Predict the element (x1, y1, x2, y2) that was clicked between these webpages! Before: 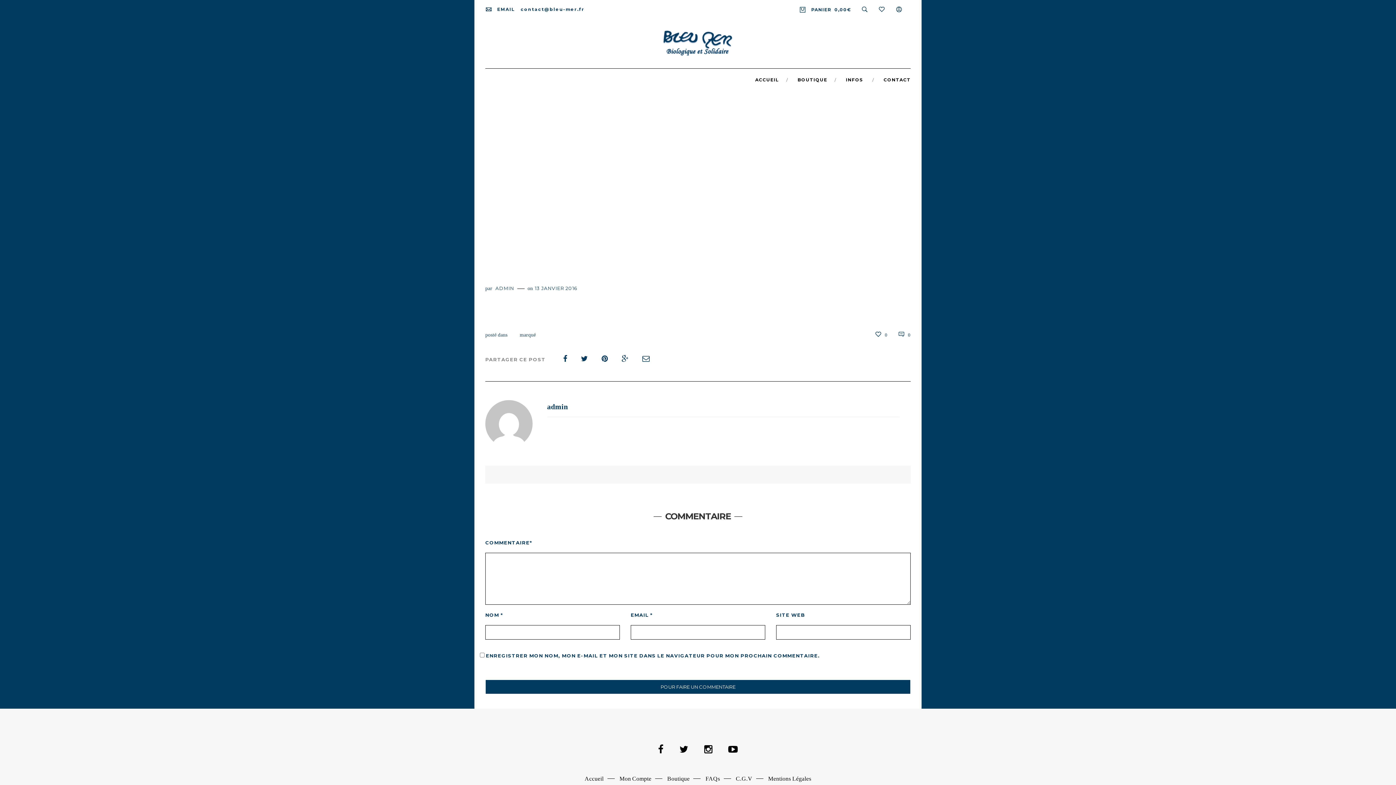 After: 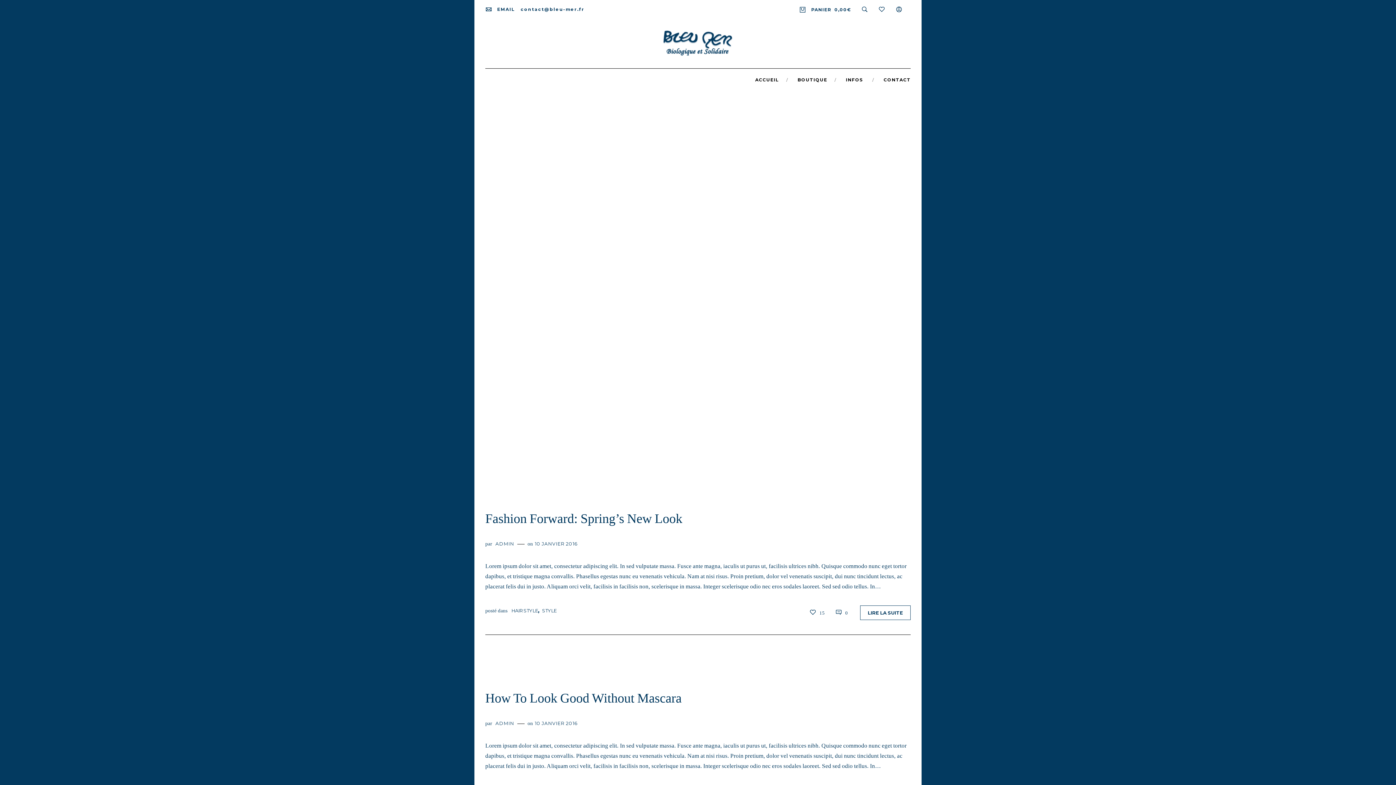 Action: bbox: (495, 285, 514, 291) label: ADMIN